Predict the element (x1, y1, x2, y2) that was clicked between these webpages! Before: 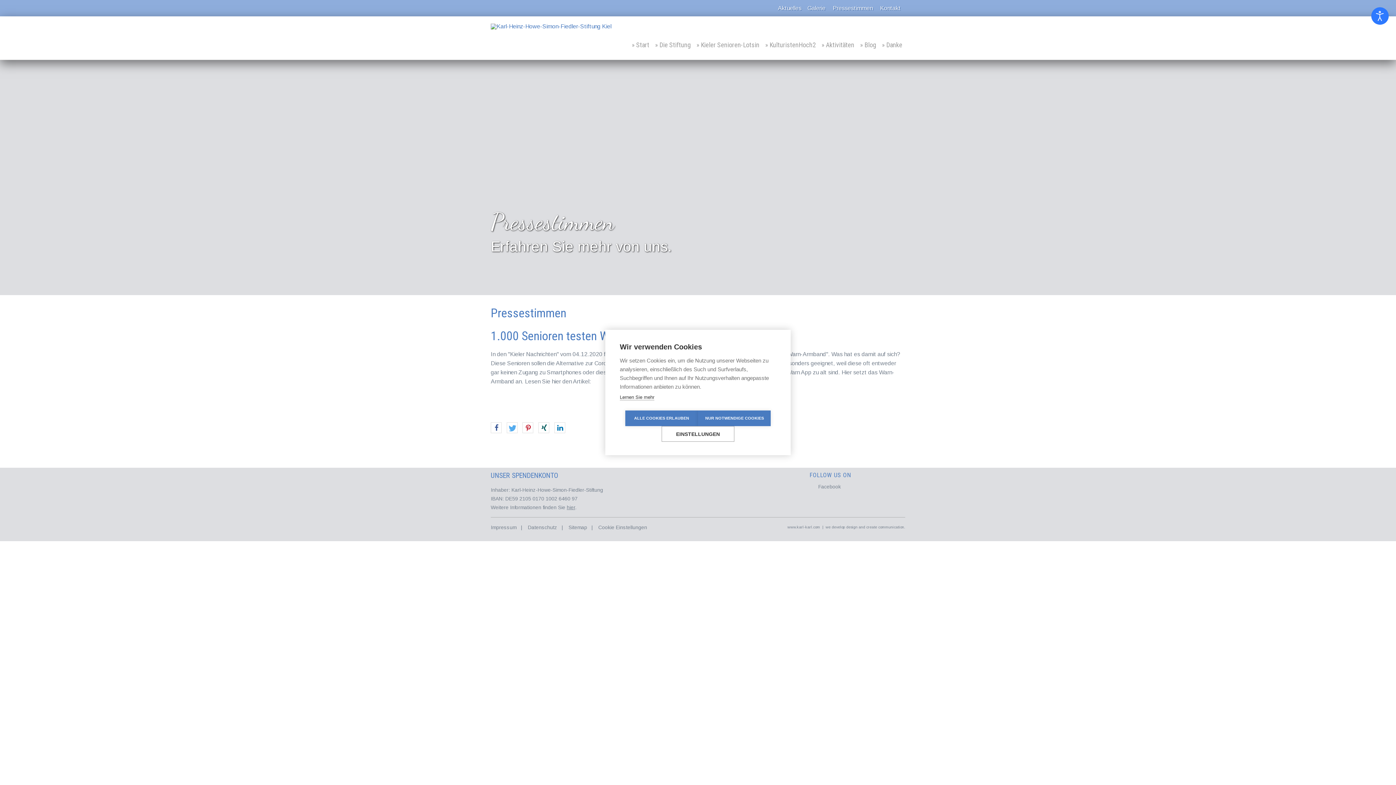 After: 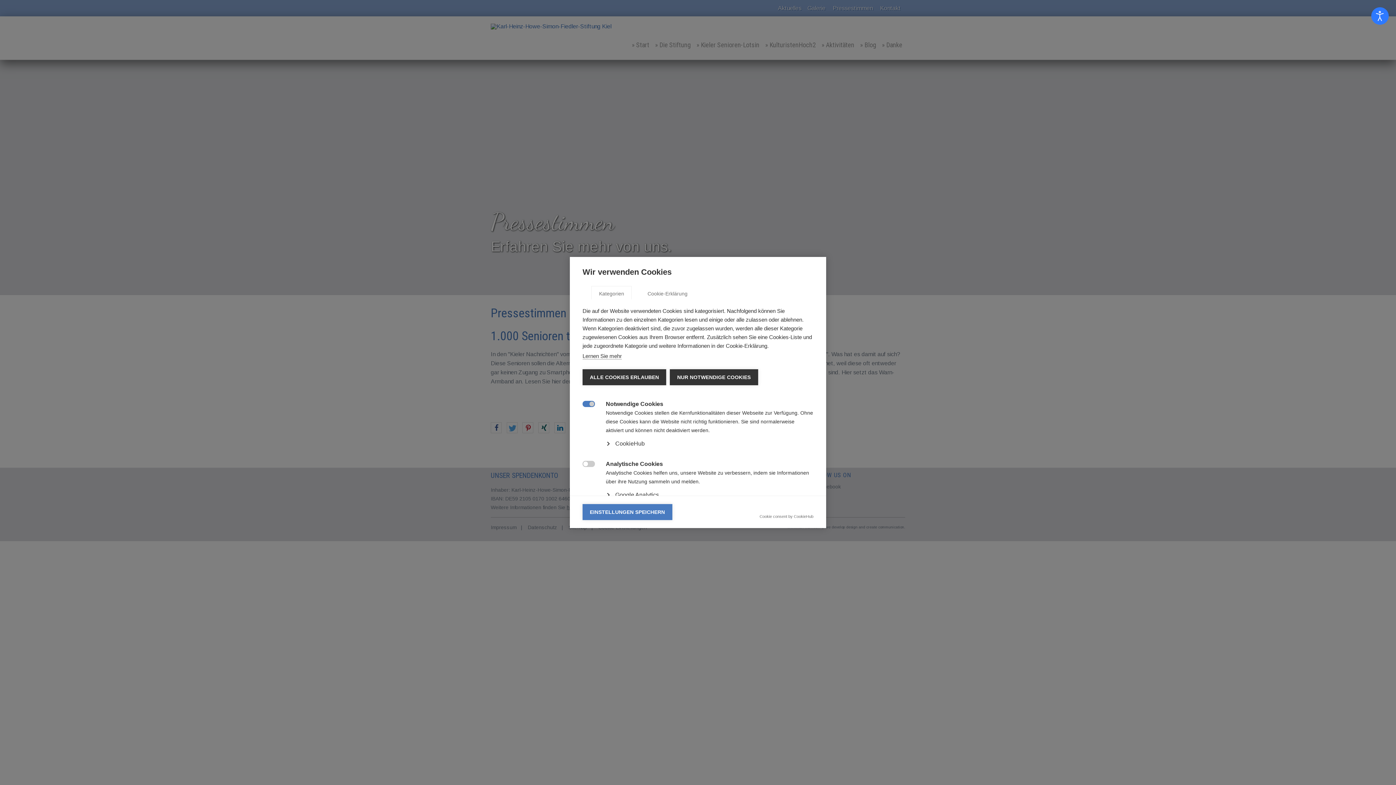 Action: bbox: (661, 426, 734, 442) label: EINSTELLUNGEN